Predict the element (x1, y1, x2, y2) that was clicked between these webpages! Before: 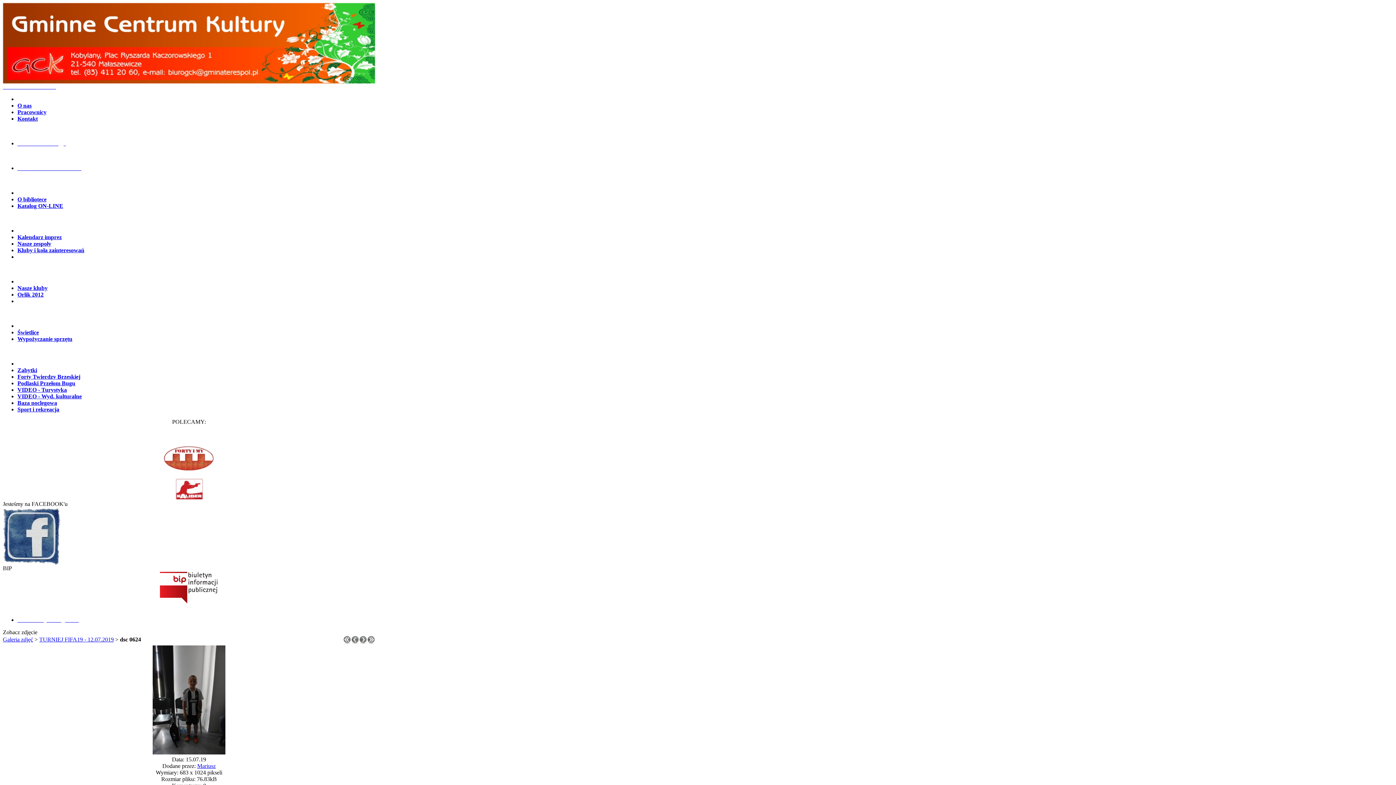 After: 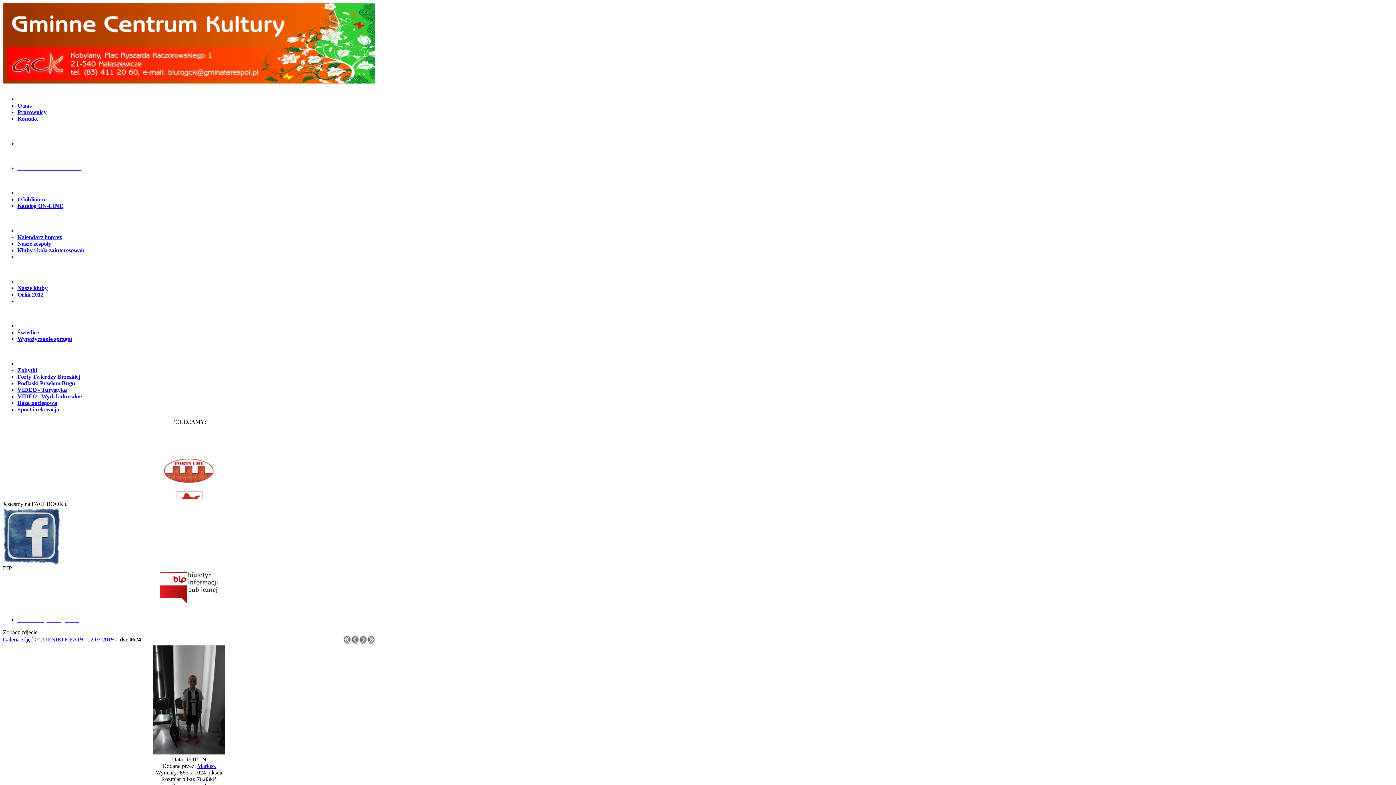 Action: bbox: (2, 560, 61, 566)